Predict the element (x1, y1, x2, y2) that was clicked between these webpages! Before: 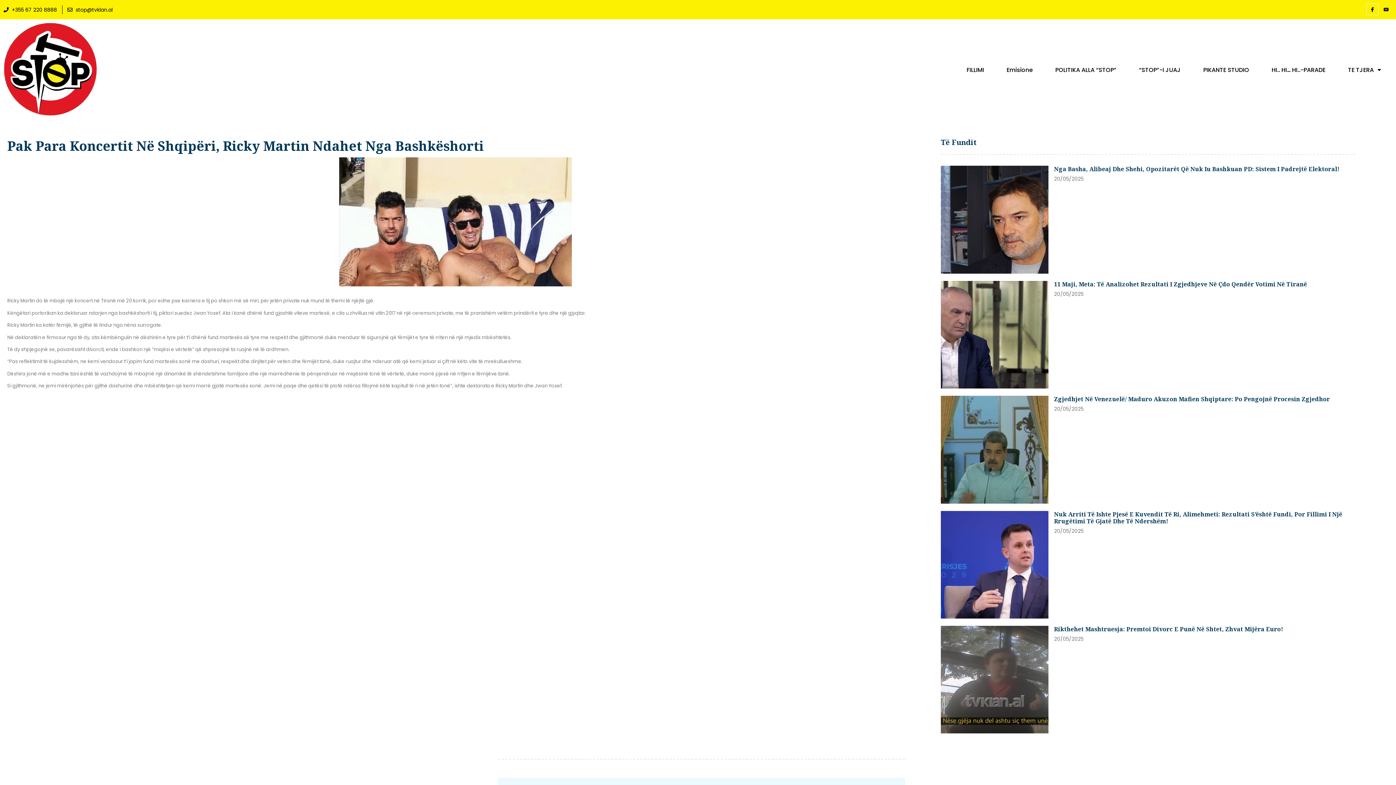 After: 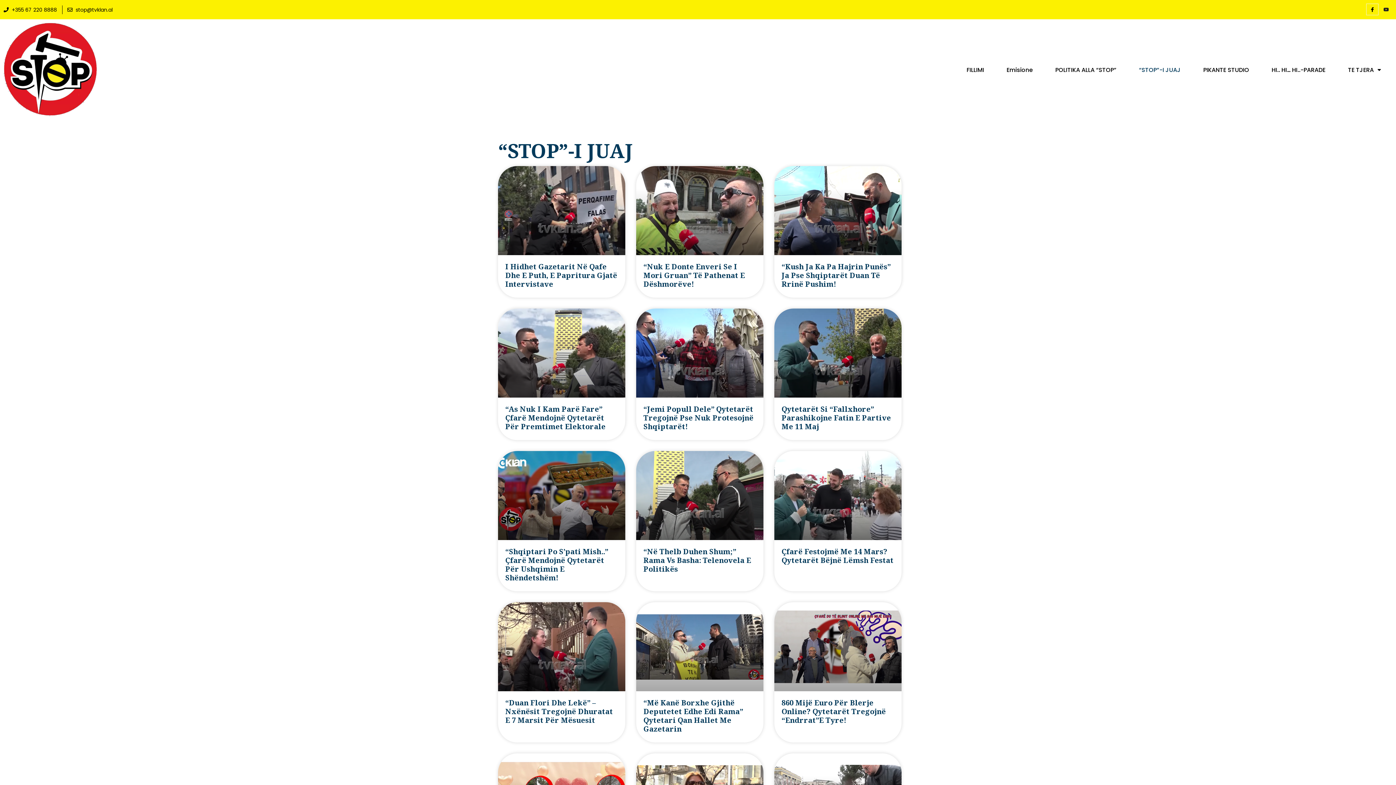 Action: bbox: (1127, 66, 1192, 73) label: “STOP”-I JUAJ